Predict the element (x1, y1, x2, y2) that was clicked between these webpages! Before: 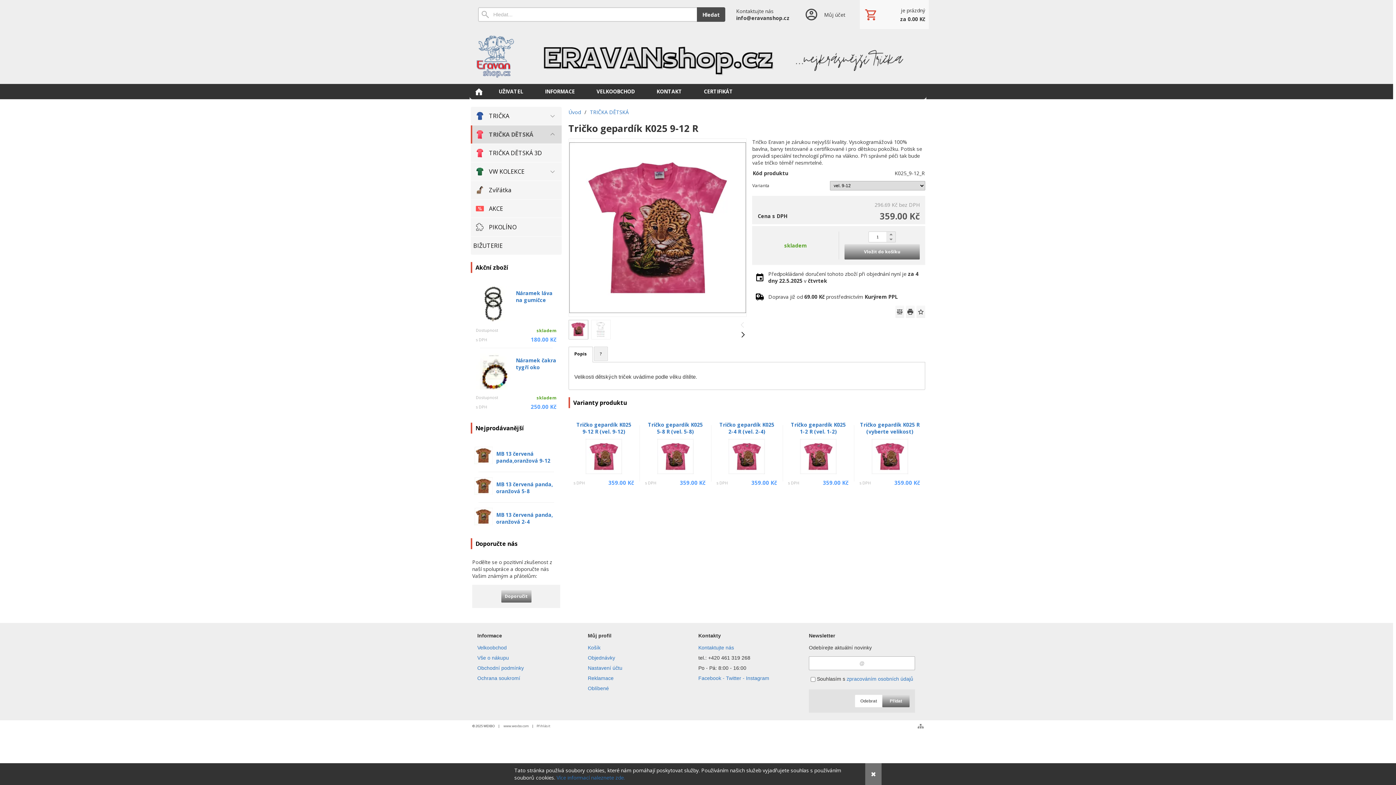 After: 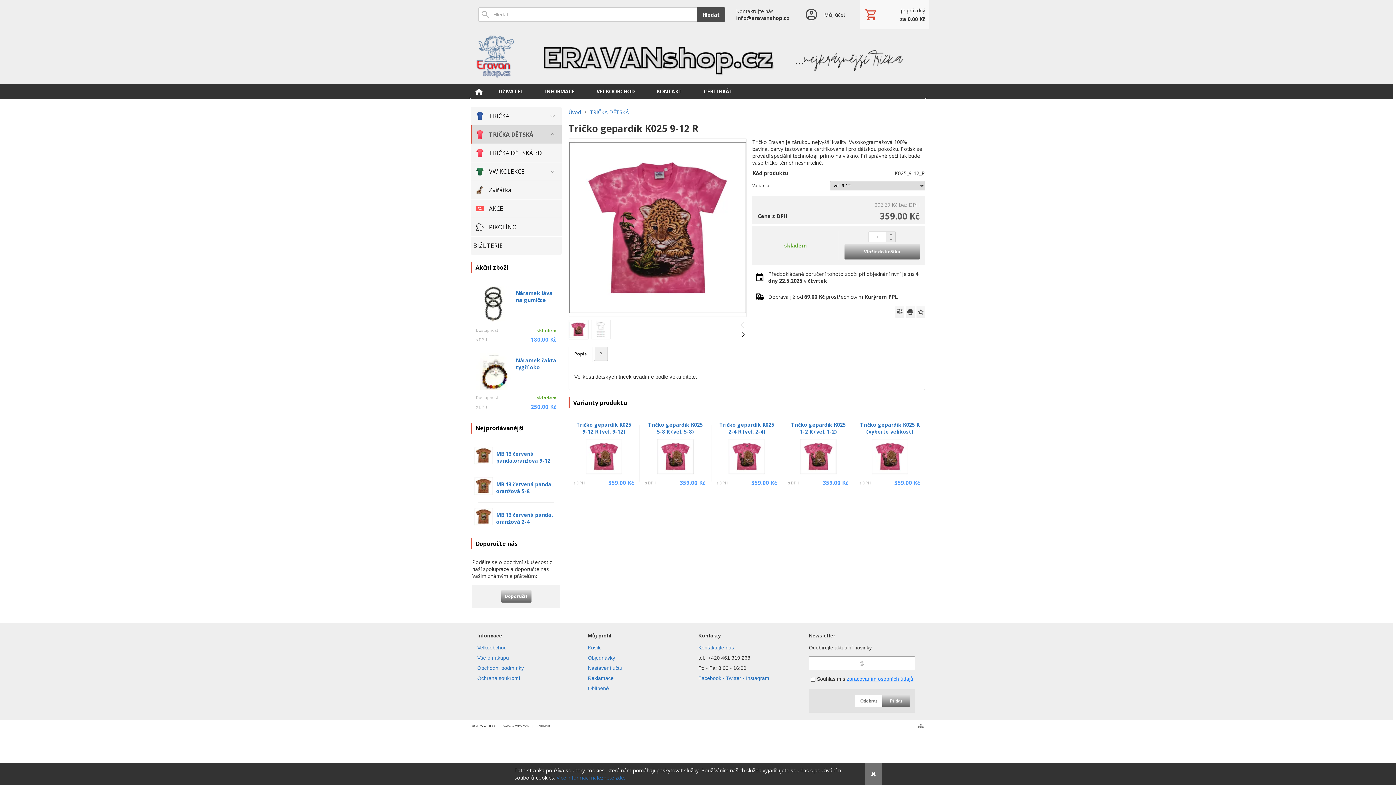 Action: bbox: (846, 676, 913, 682) label: zpracováním osobních údajů